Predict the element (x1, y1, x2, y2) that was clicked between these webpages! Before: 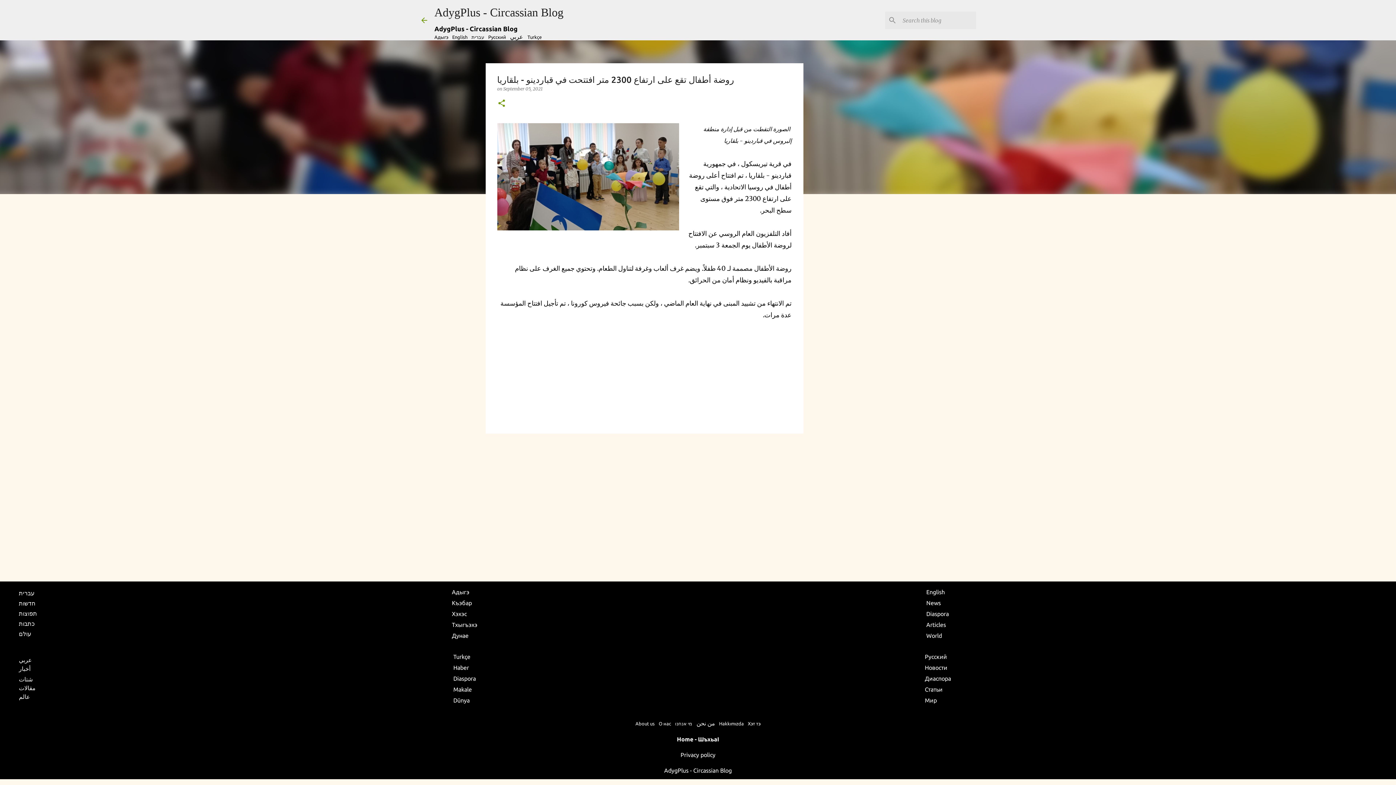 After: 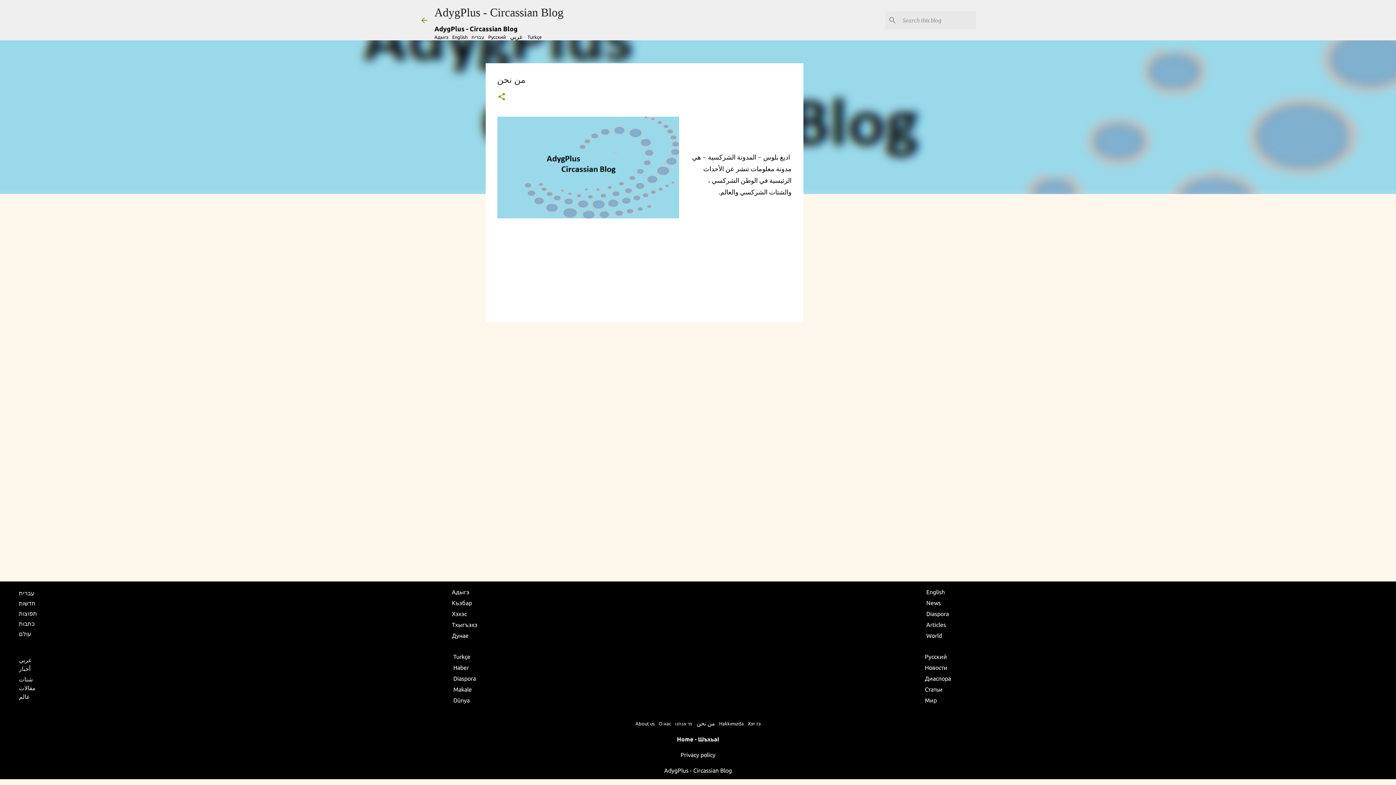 Action: label: من نحن  bbox: (695, 720, 715, 726)